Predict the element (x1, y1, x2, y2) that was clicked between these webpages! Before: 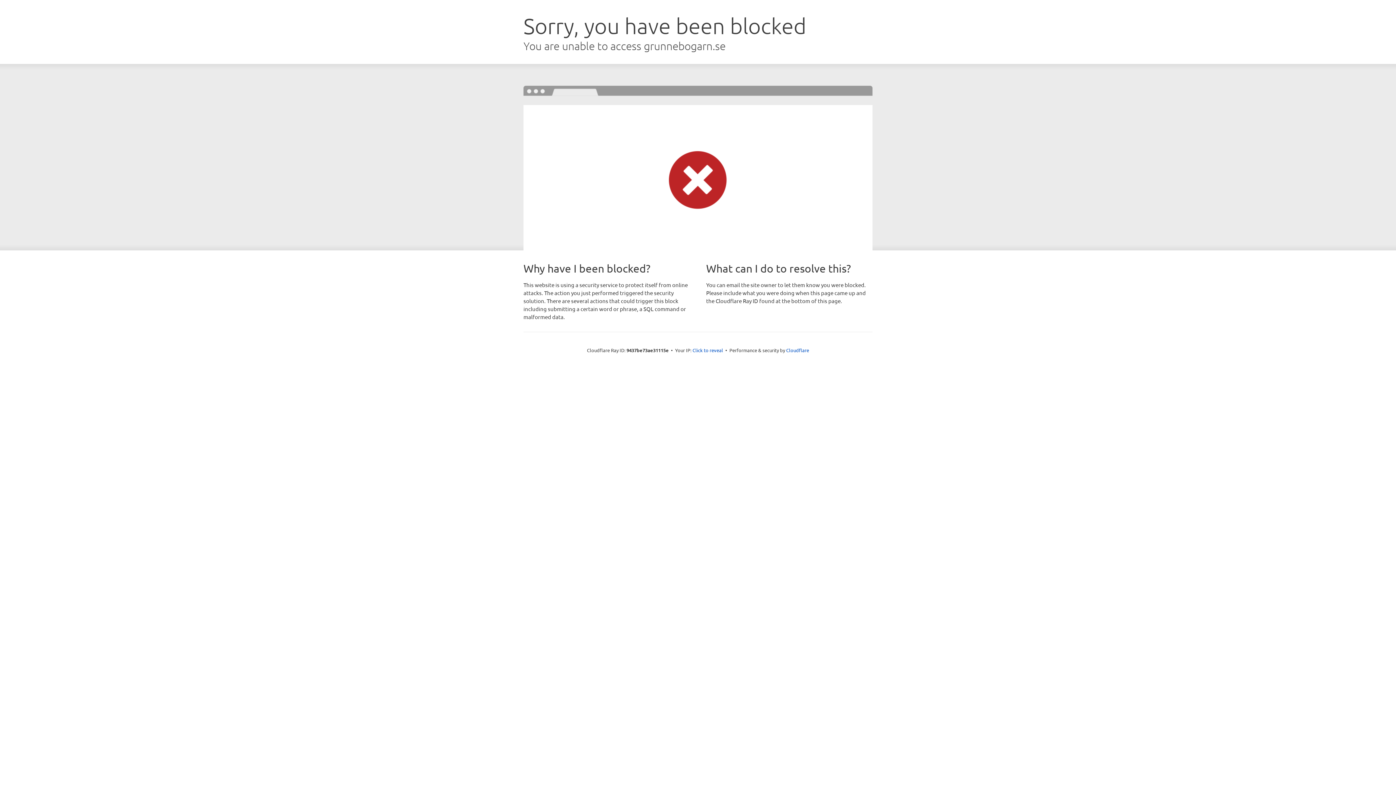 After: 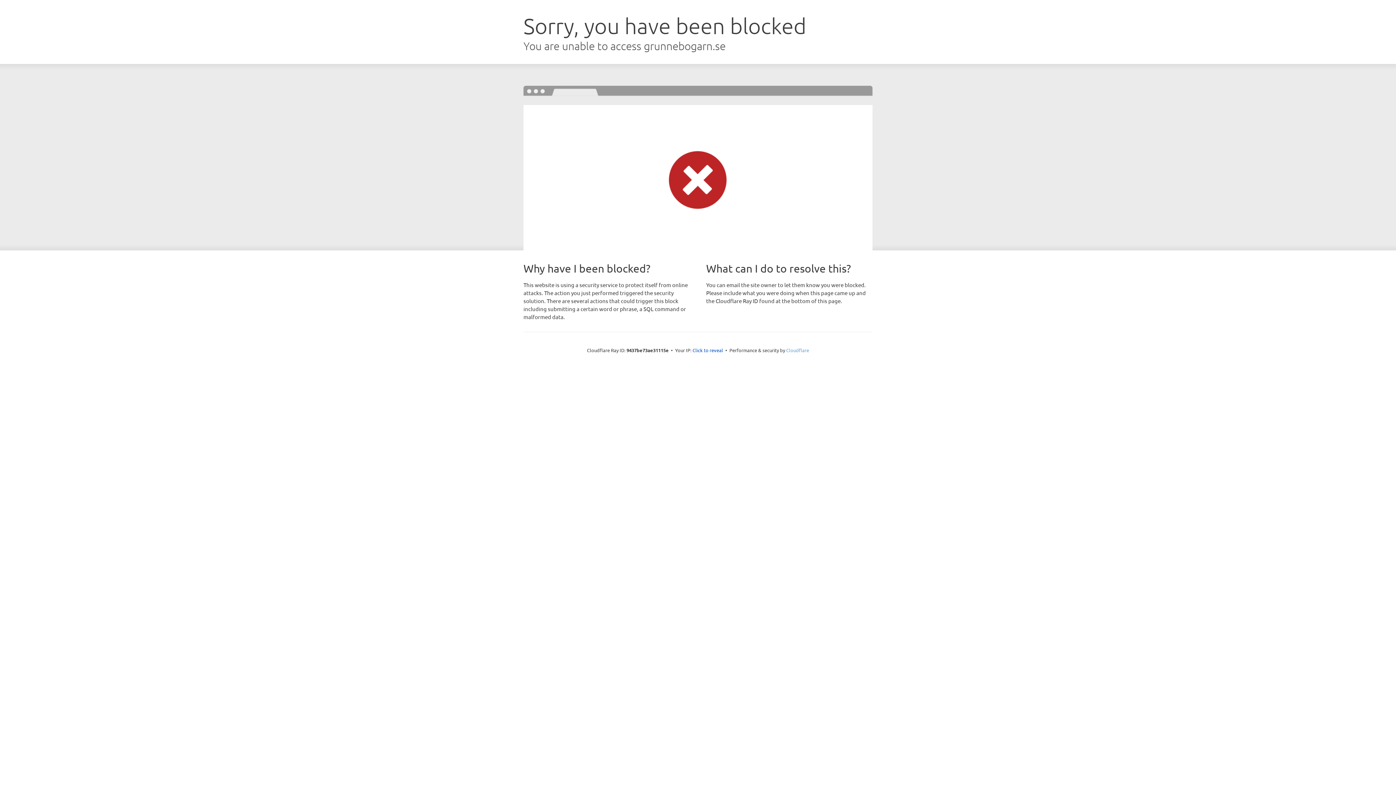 Action: bbox: (786, 347, 809, 353) label: Cloudflare